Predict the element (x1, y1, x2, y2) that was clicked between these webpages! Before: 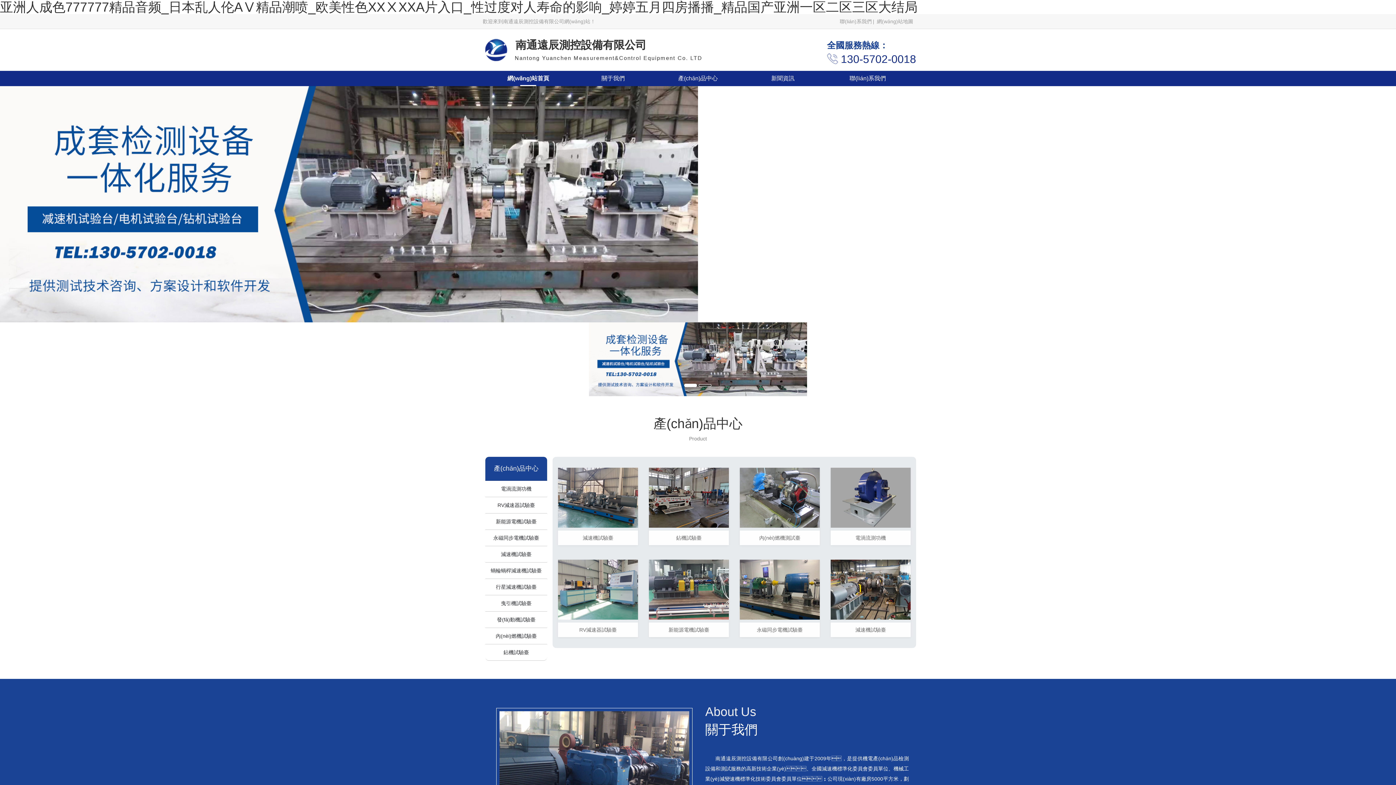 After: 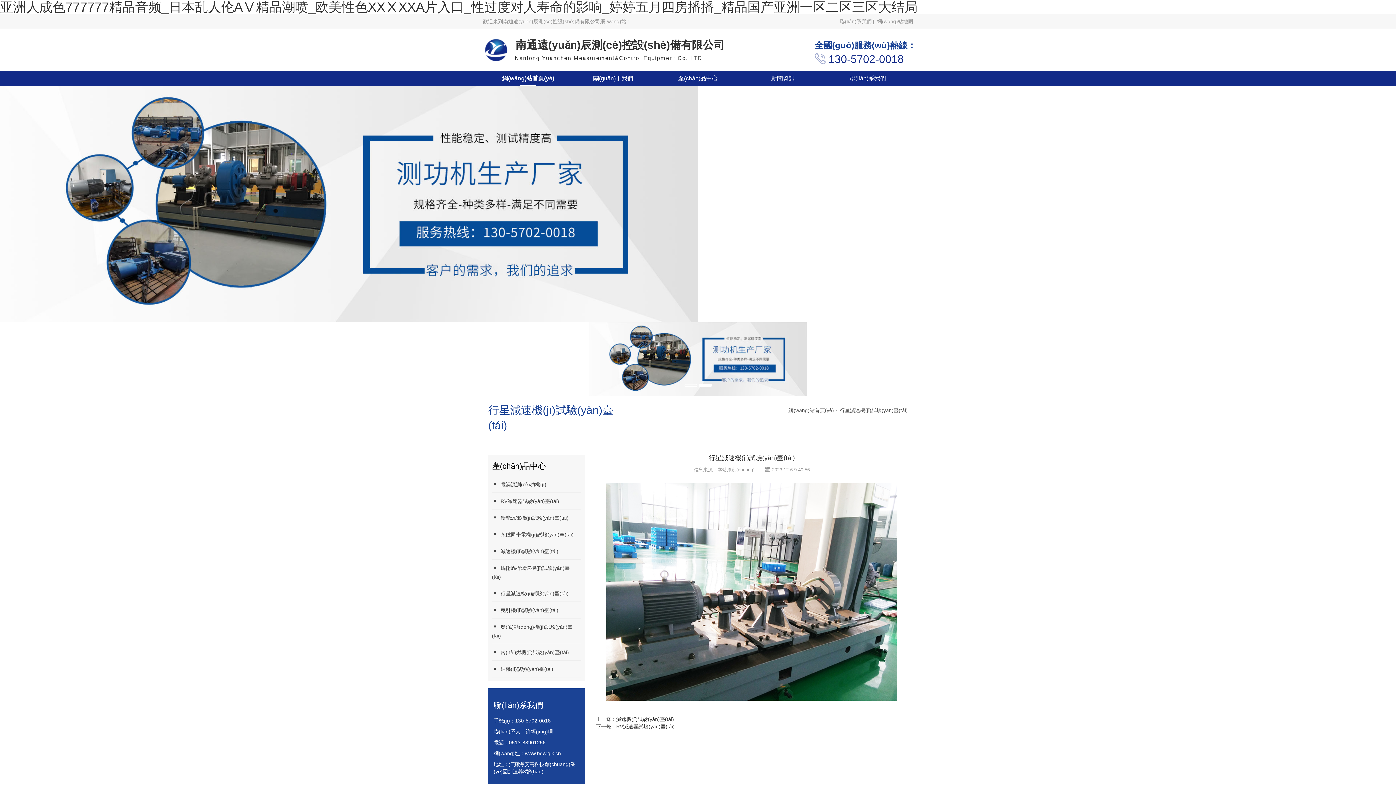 Action: bbox: (485, 579, 547, 595) label: 行星減速機試驗臺